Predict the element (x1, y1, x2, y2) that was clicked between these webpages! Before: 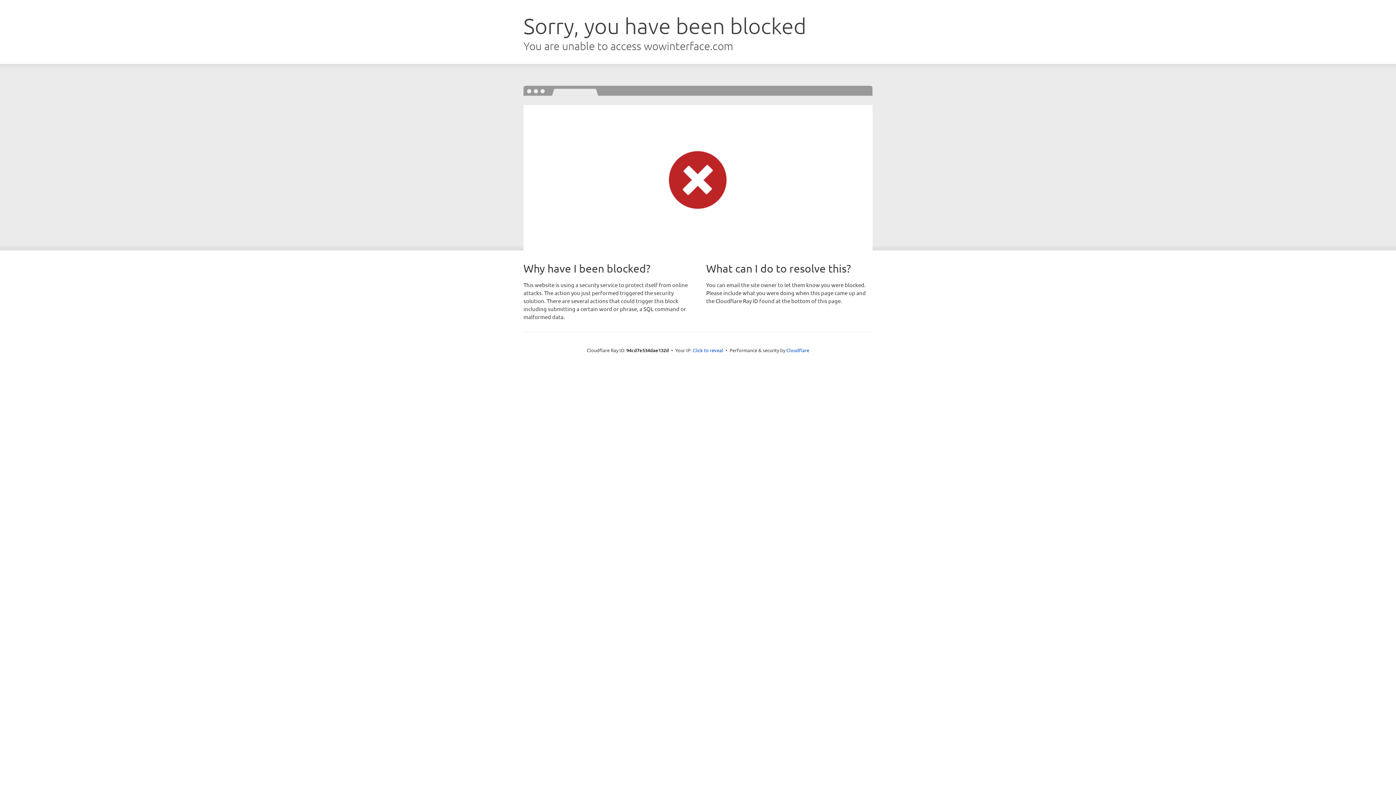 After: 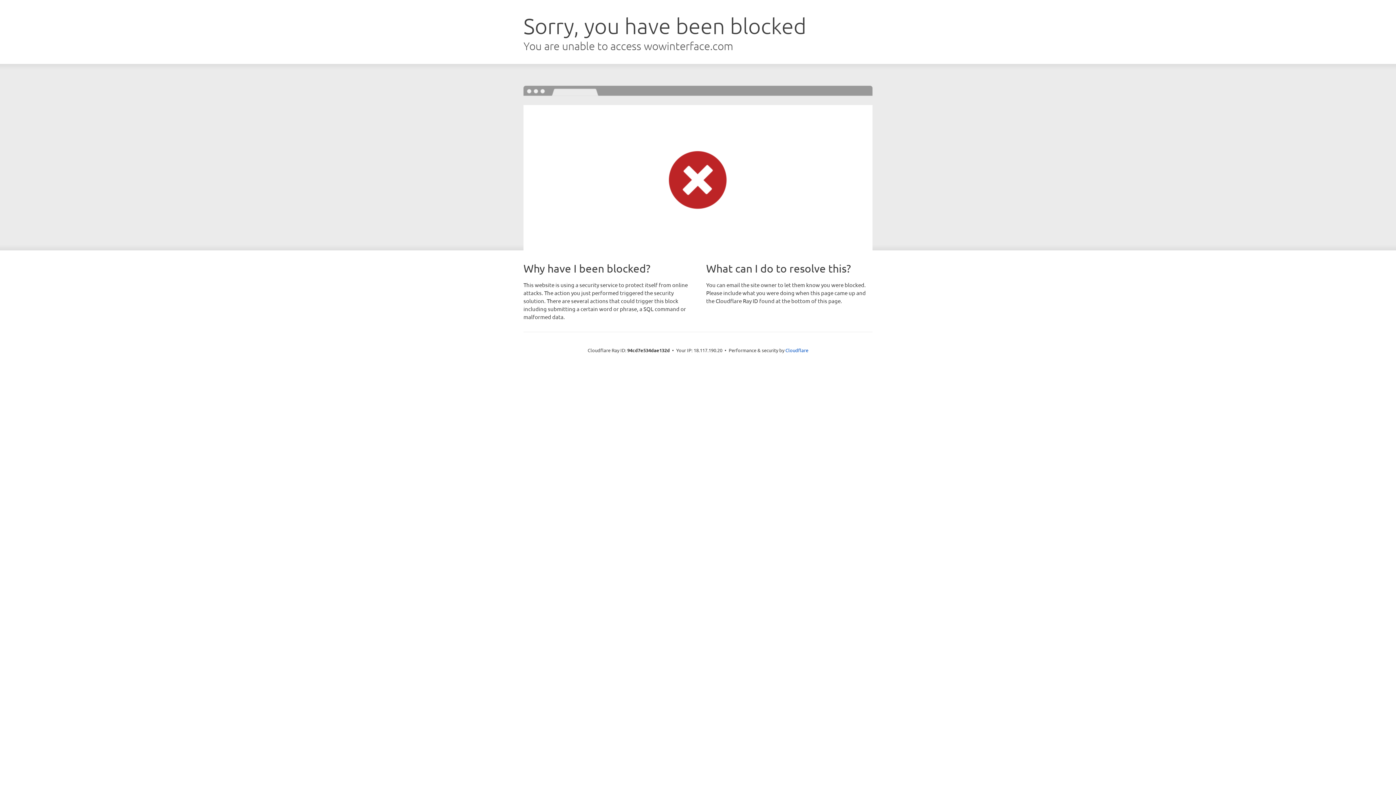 Action: bbox: (692, 346, 723, 353) label: Click to reveal